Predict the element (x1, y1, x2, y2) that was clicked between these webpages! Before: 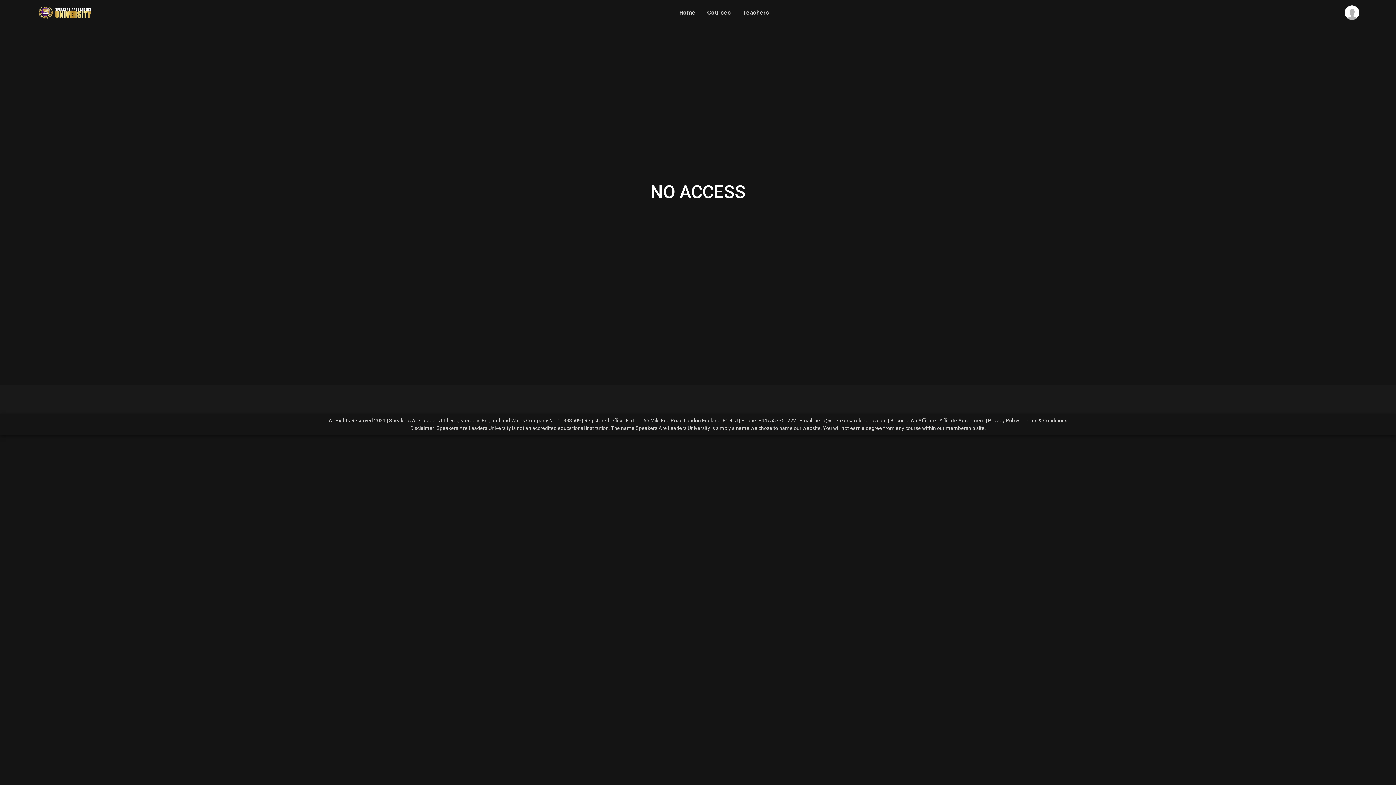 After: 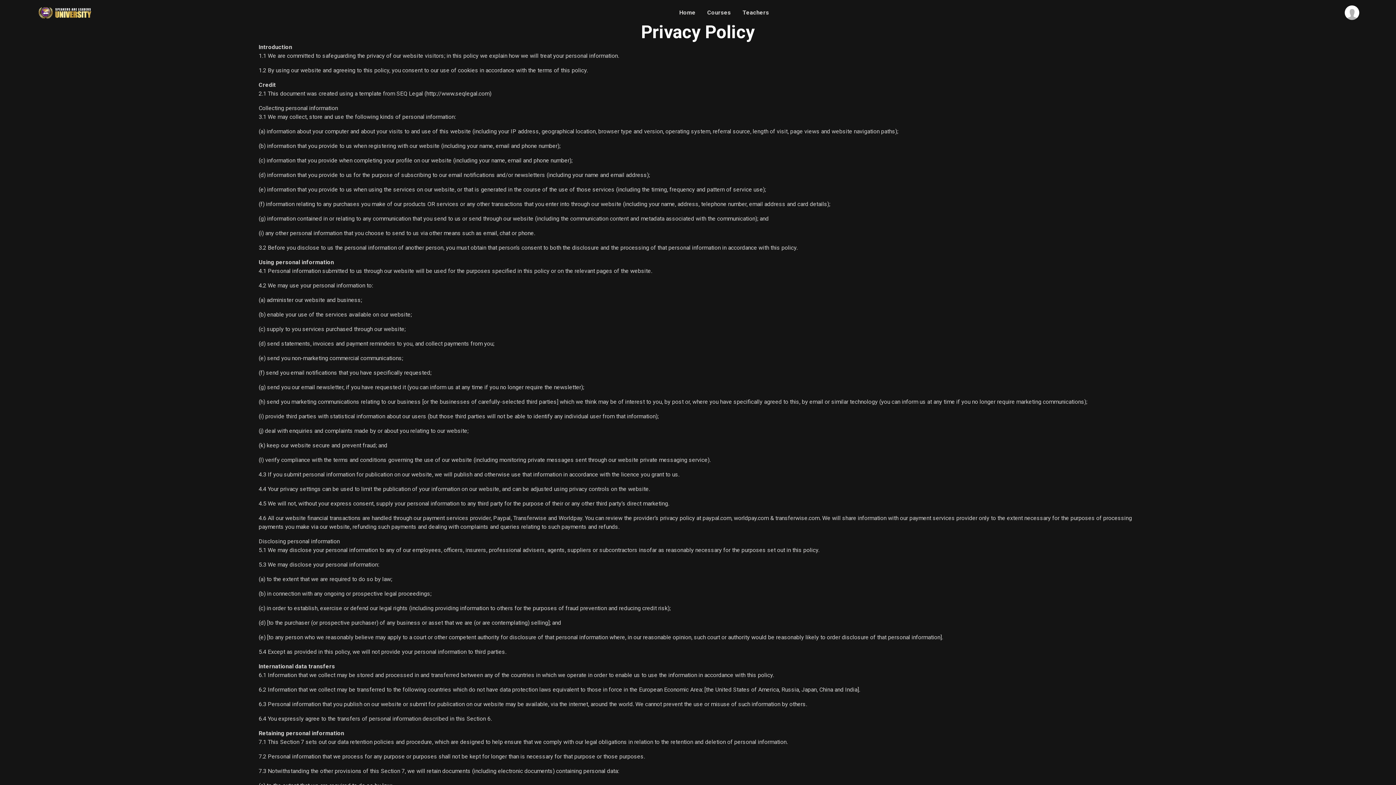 Action: bbox: (988, 417, 1019, 423) label: Privacy Policy